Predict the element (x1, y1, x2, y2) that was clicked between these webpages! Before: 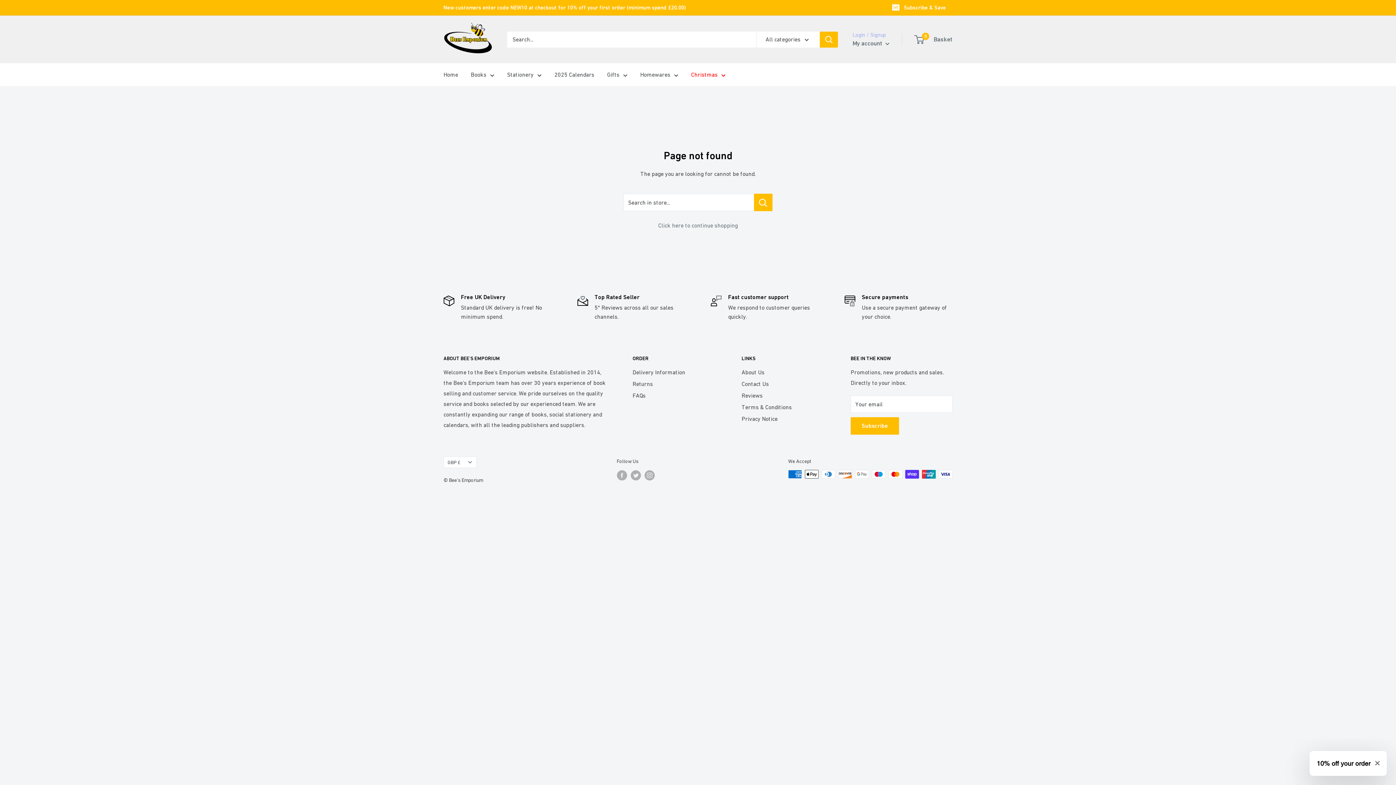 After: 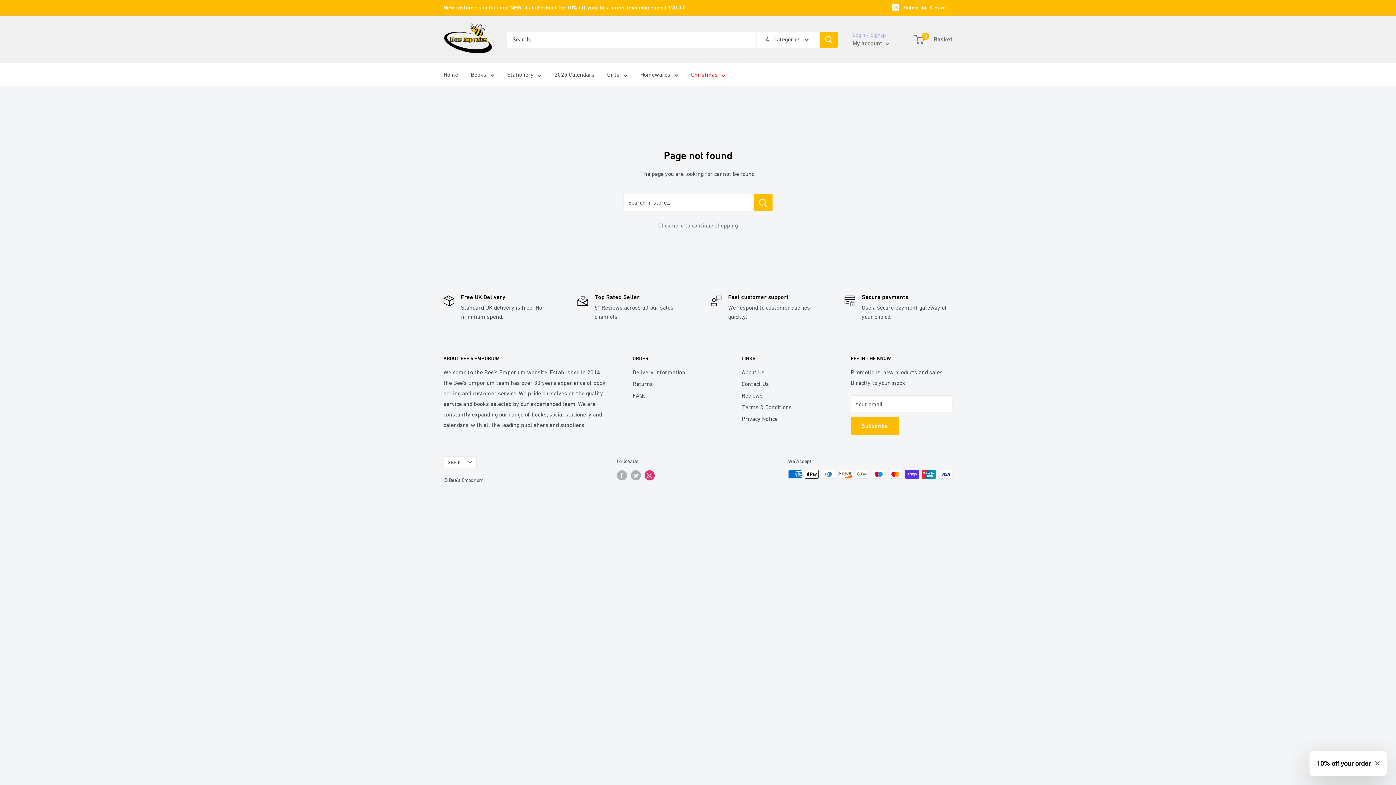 Action: bbox: (644, 470, 654, 480) label: Follow us on Instagram